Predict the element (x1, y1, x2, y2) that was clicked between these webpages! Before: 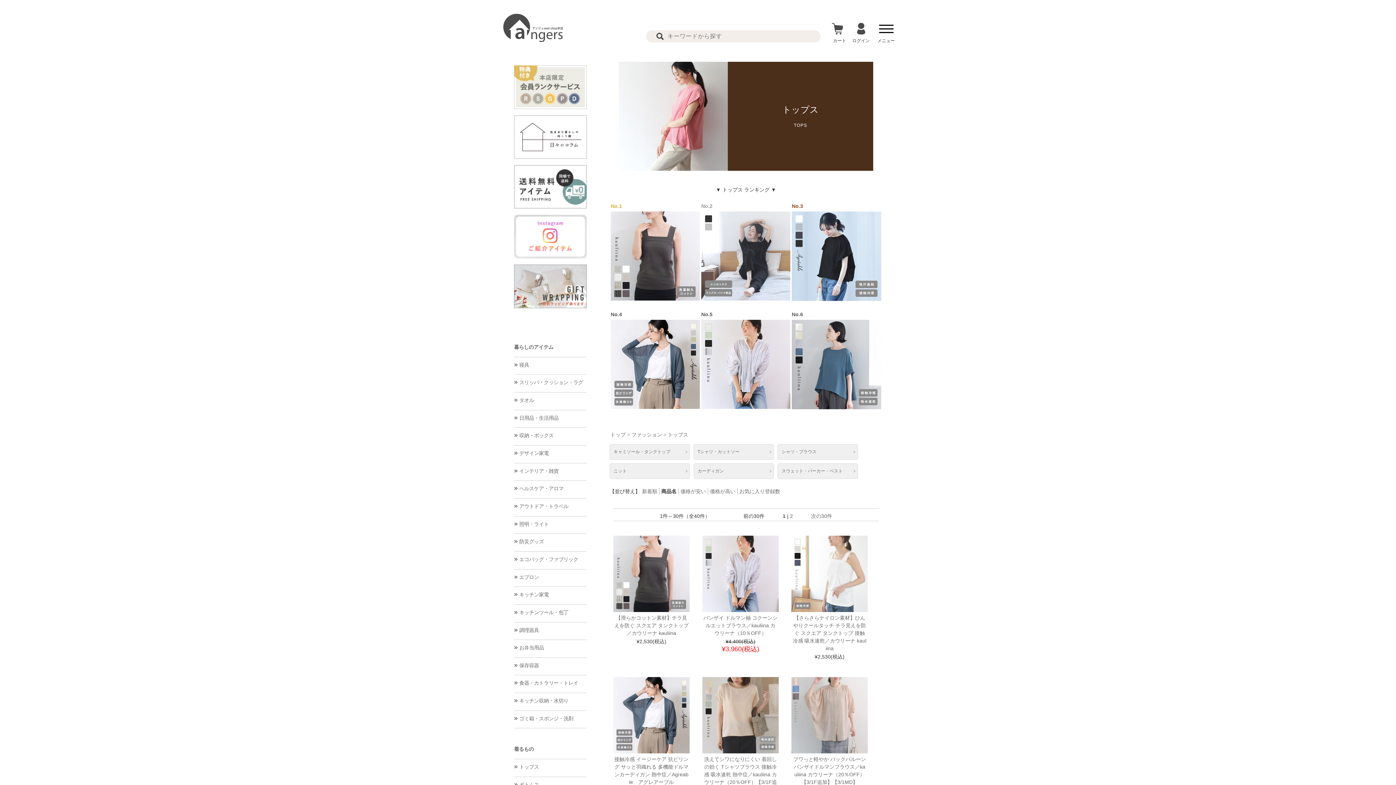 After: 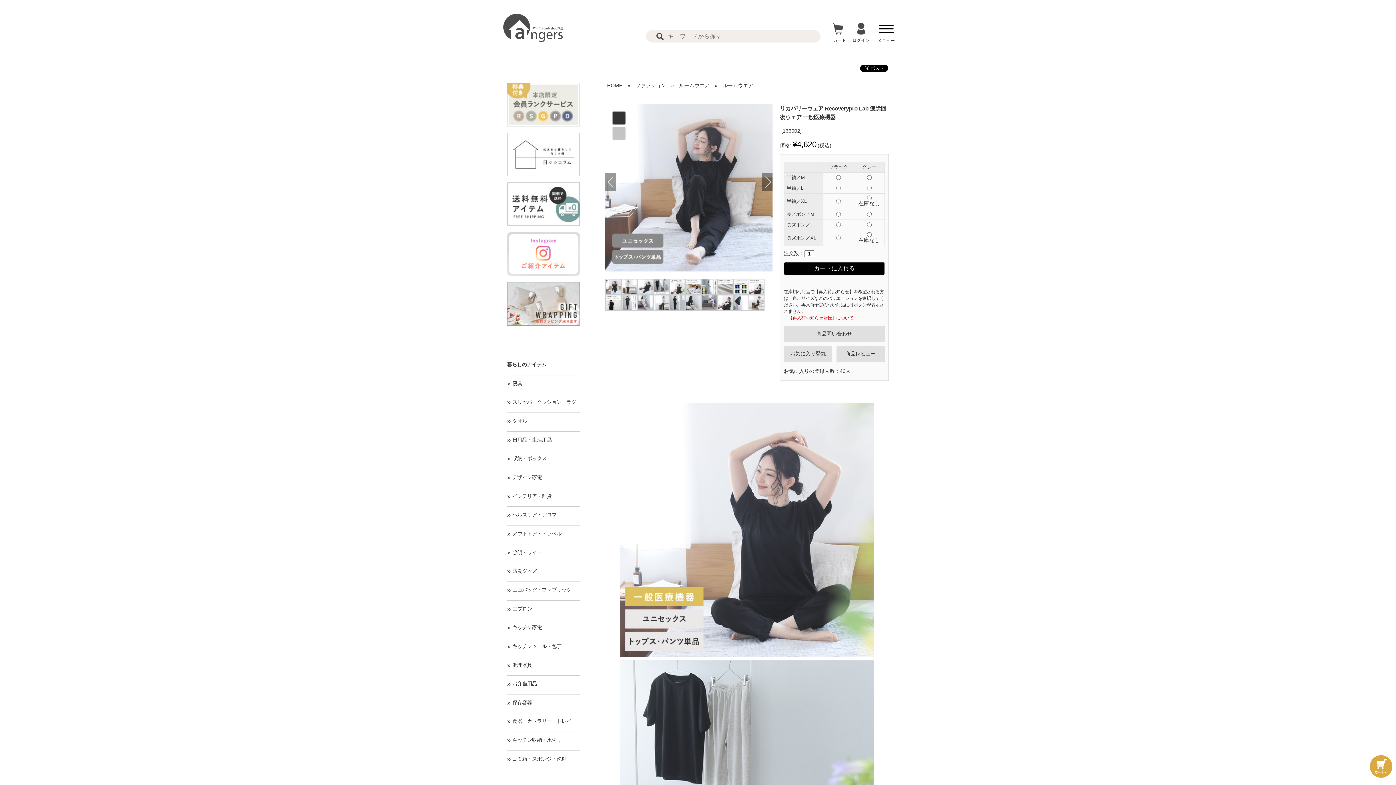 Action: bbox: (701, 296, 790, 301)